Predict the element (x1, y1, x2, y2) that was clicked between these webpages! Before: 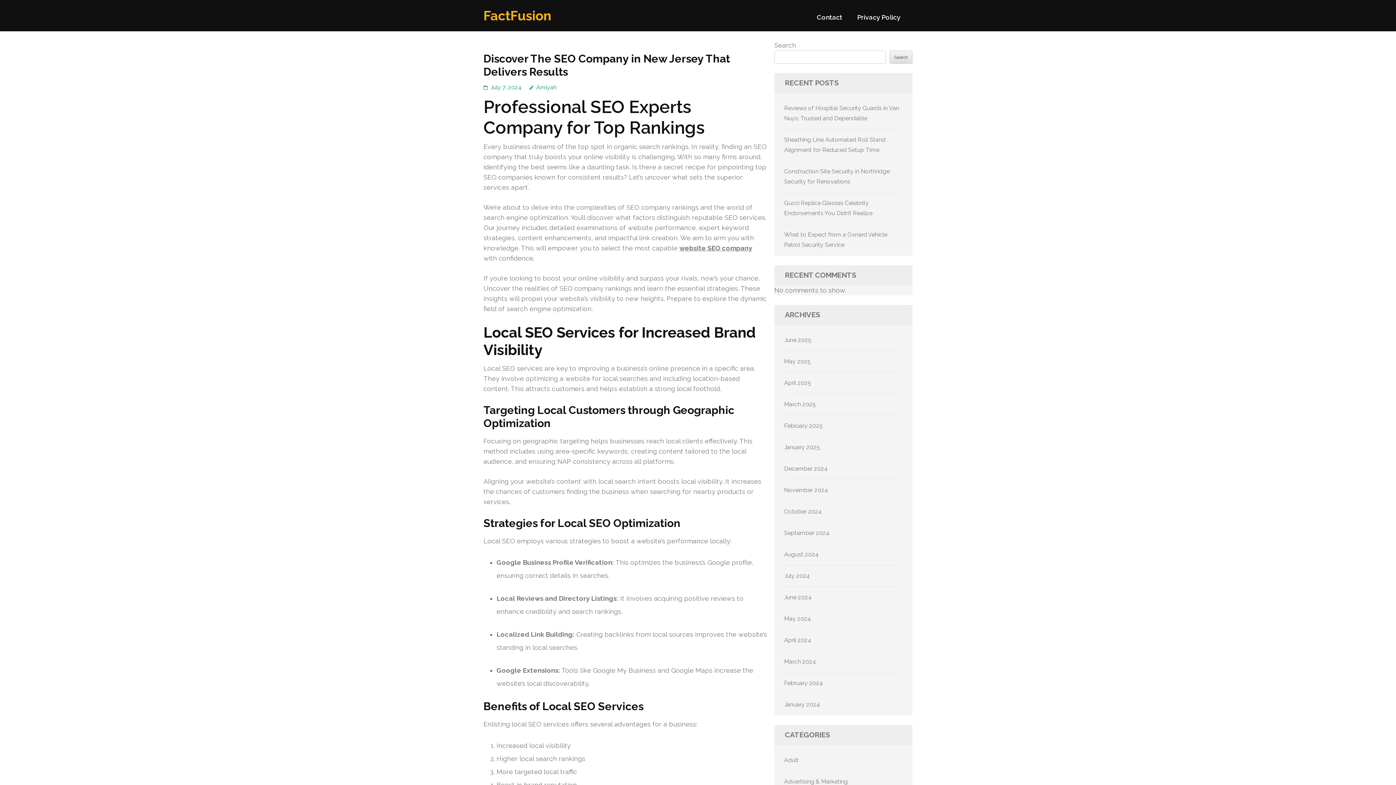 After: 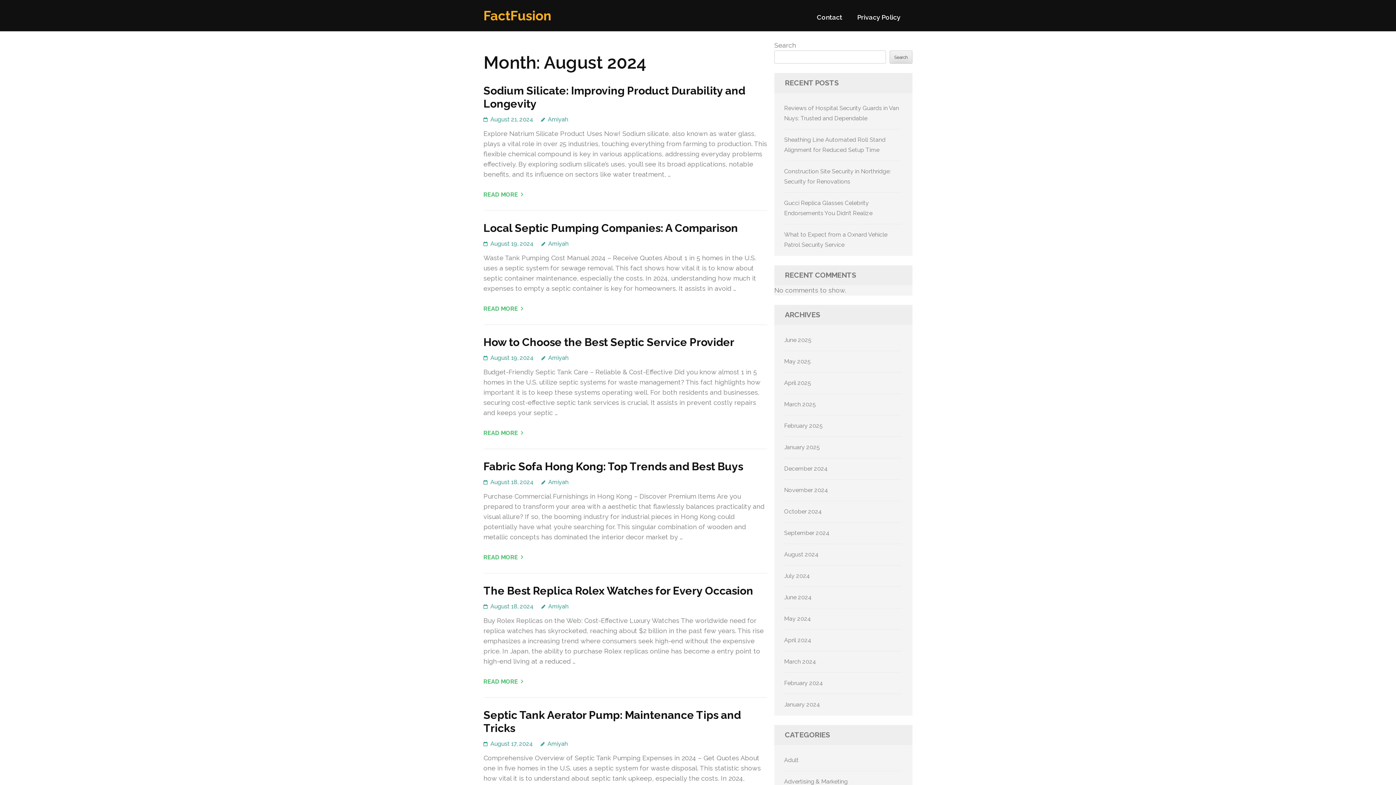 Action: label: August 2024 bbox: (784, 551, 818, 558)